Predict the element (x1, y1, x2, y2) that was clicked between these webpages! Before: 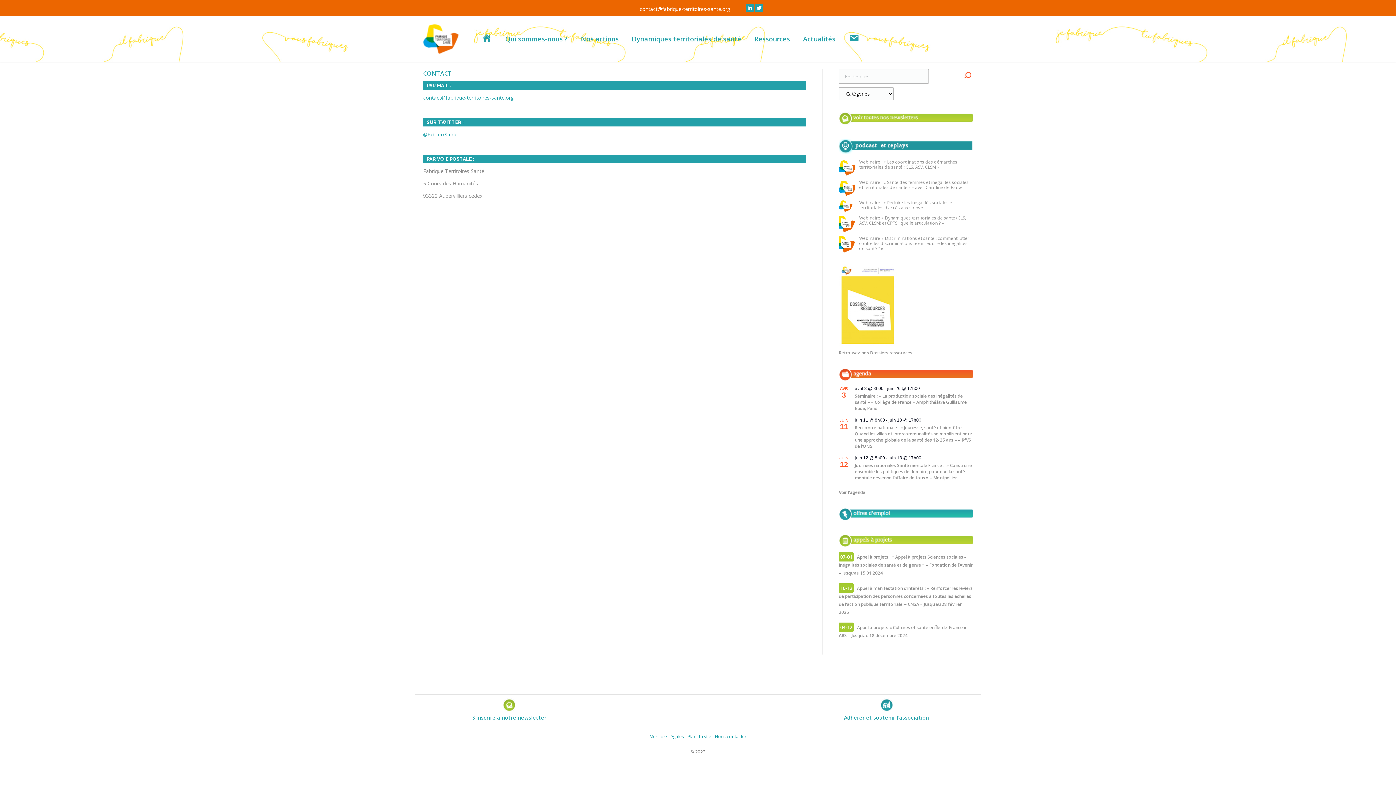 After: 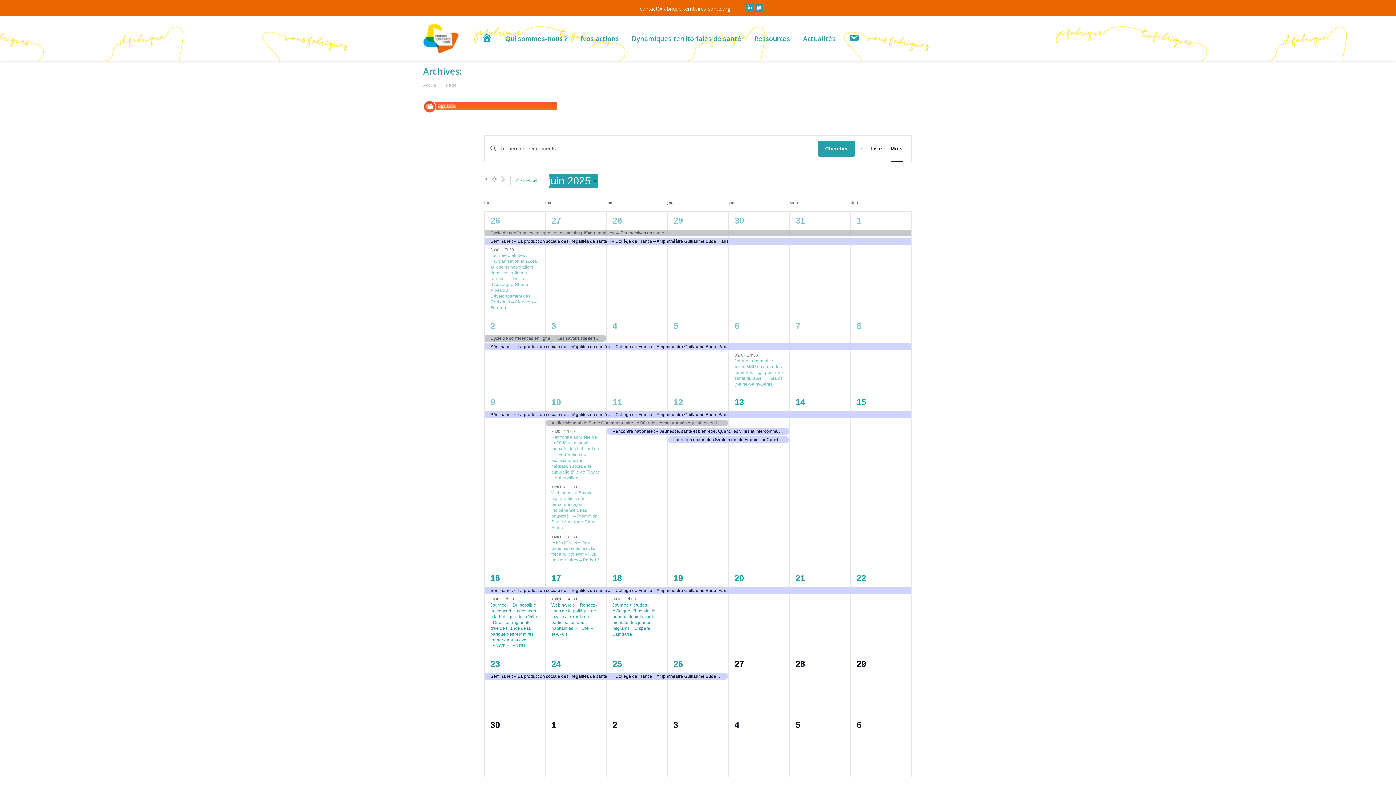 Action: label: Voir l'agenda bbox: (839, 490, 865, 495)